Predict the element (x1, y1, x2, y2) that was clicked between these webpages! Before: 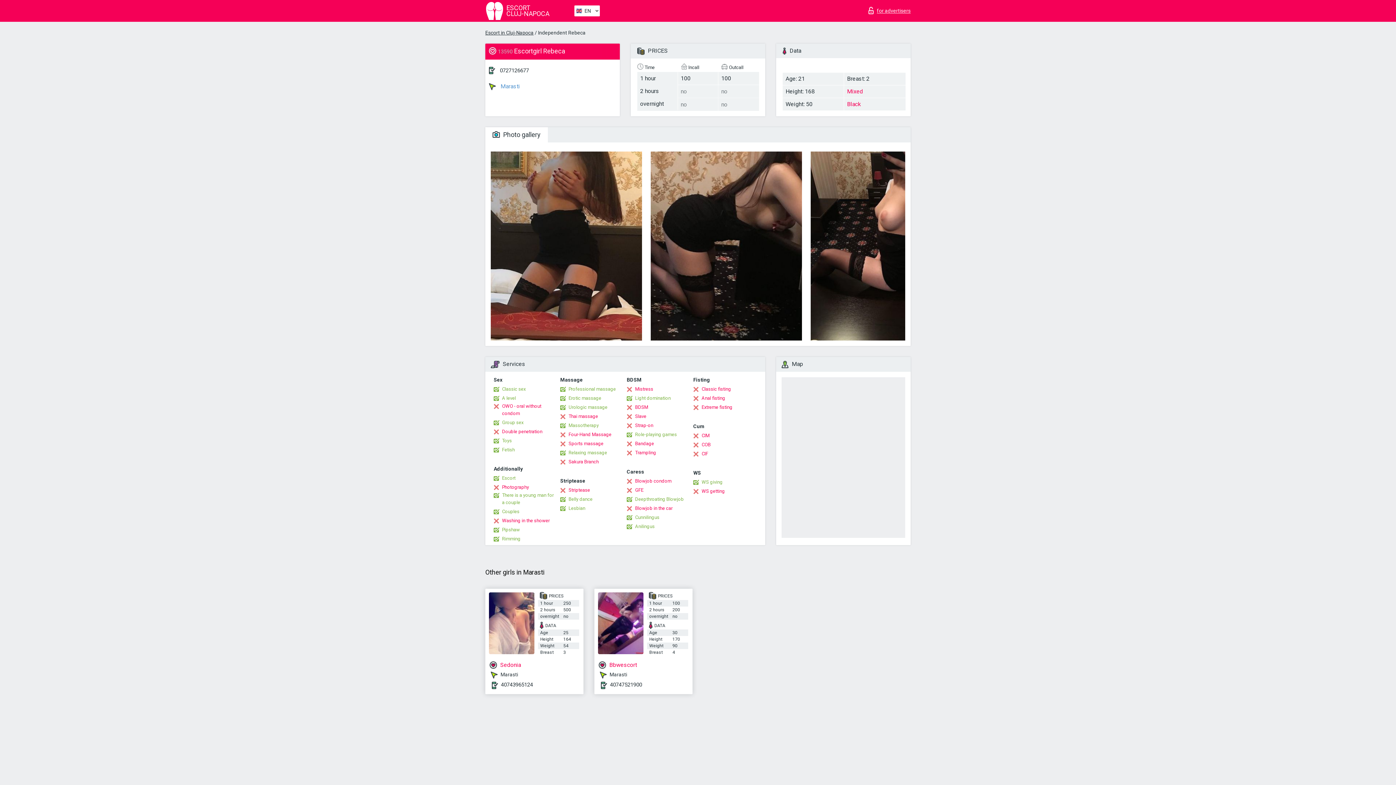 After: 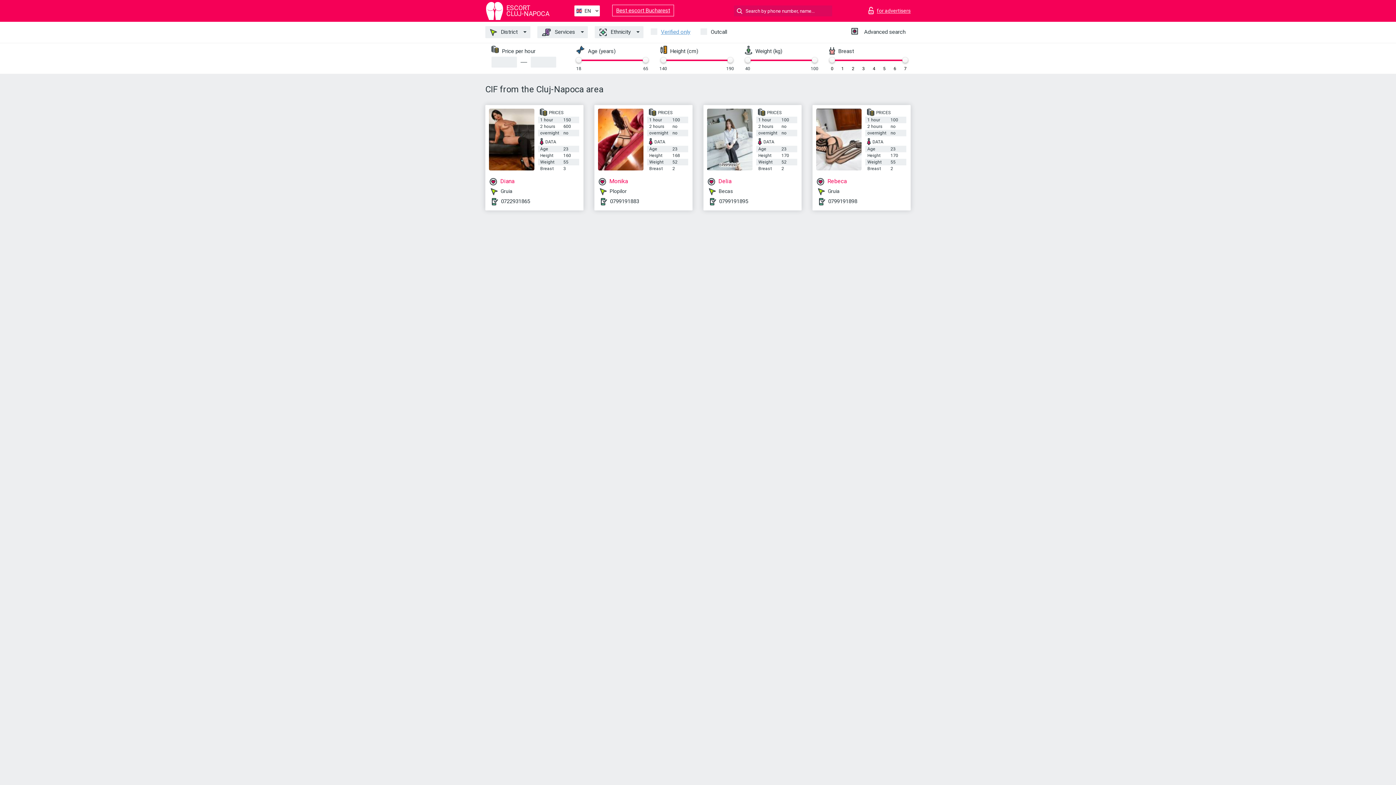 Action: label: CIF bbox: (693, 450, 708, 457)